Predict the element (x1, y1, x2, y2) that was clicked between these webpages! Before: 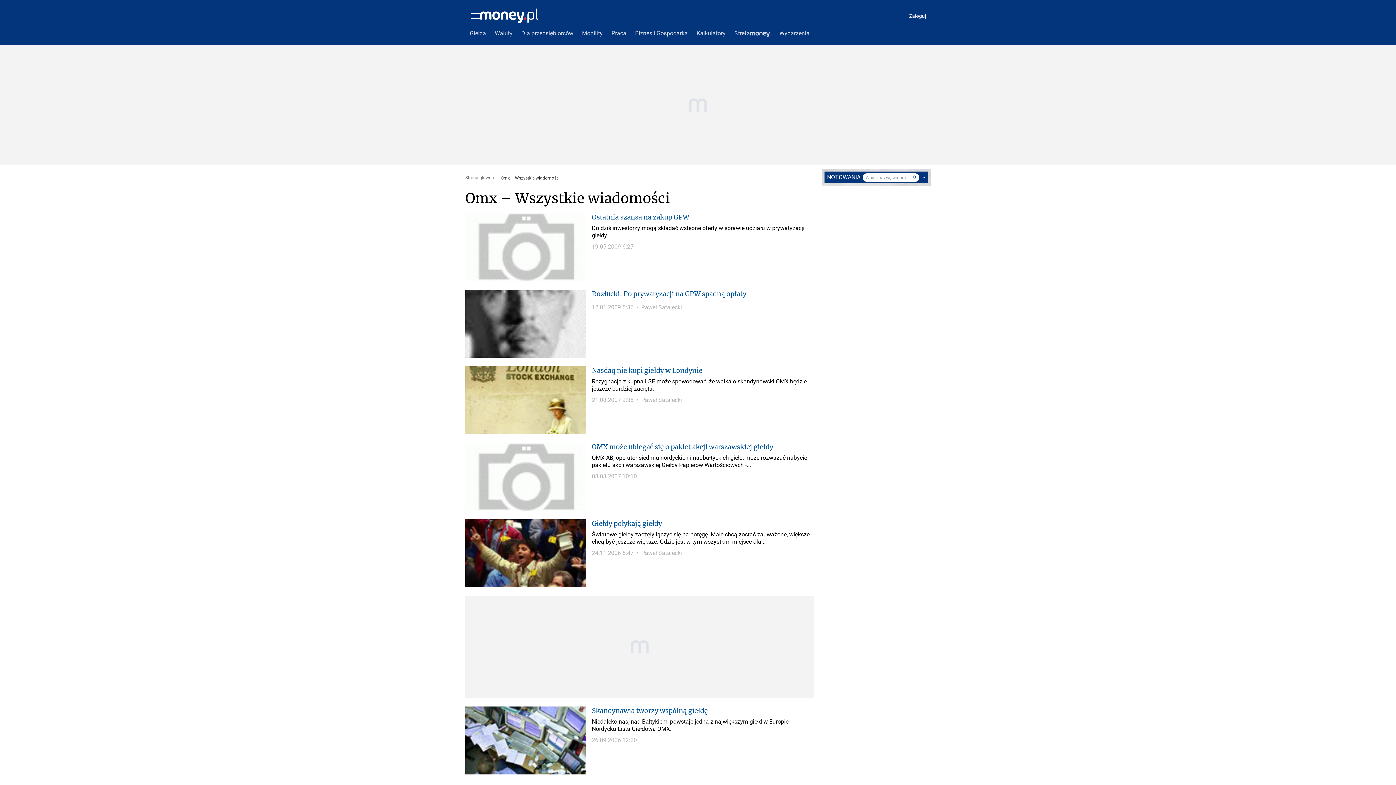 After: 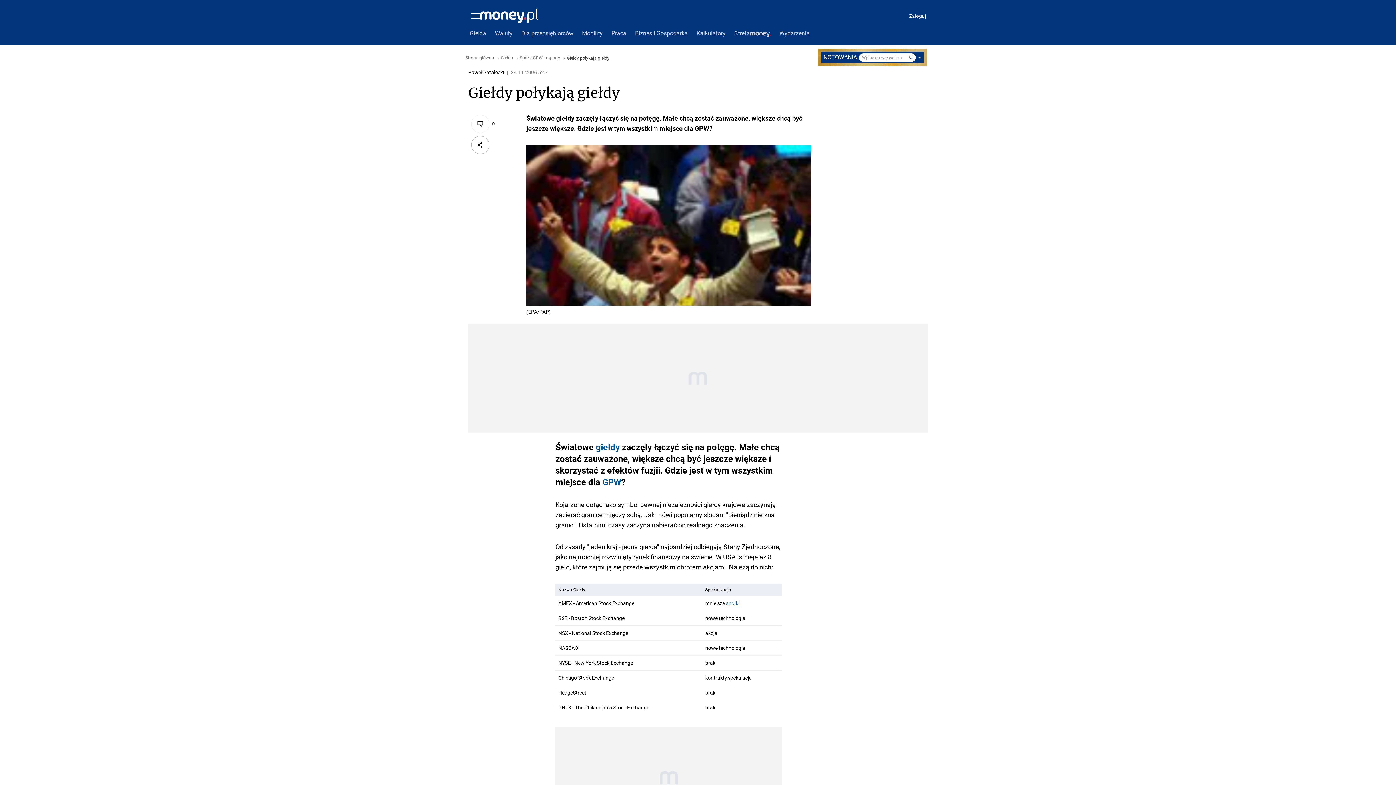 Action: bbox: (465, 519, 814, 587) label: Giełdy połykają giełdy
Światowe giełdy zaczęły łączyć się na potęgę. Małe chcą zostać zauważone, większe chcą być jeszcze większe. Gdzie jest w tym wszystkim miejsce dla...
24.11.2006 6:47
•
Paweł Satalecki